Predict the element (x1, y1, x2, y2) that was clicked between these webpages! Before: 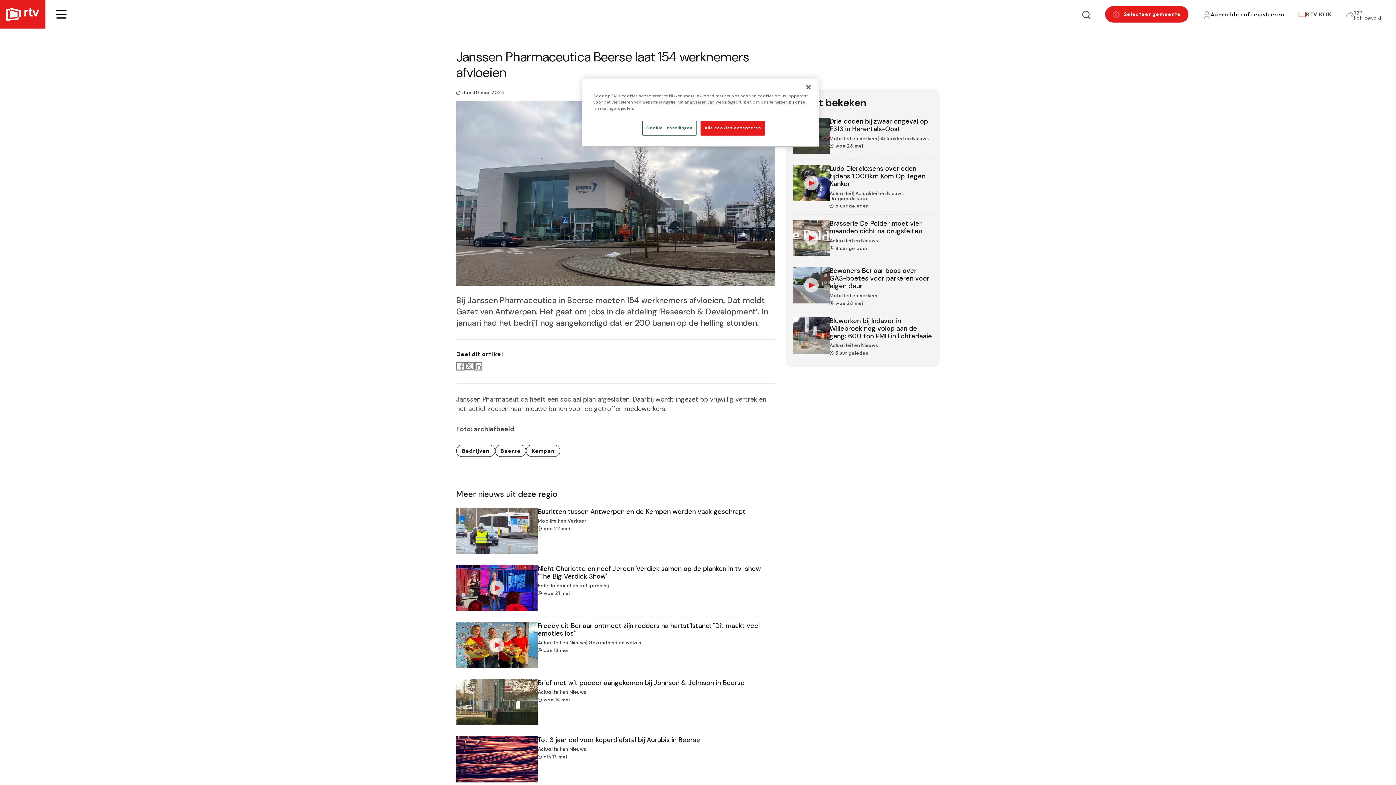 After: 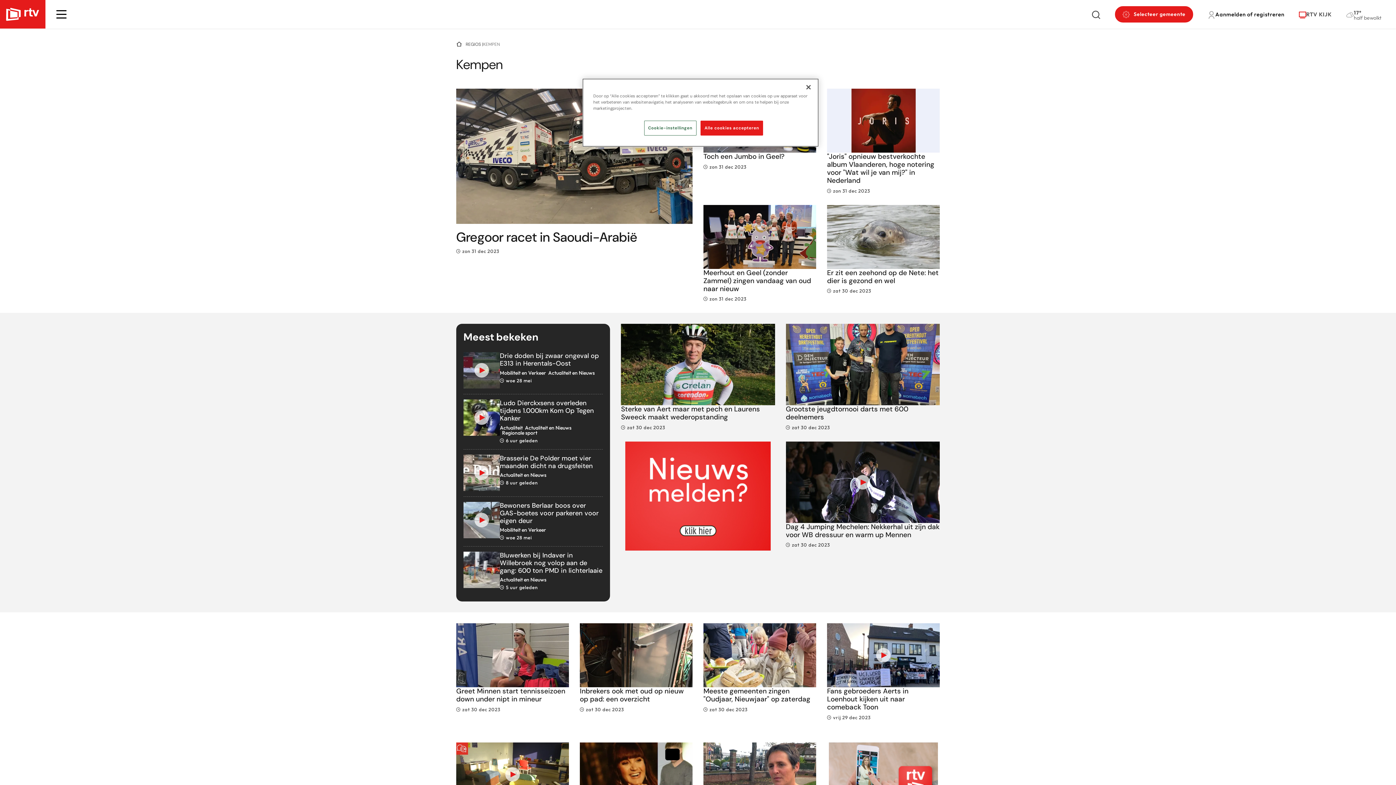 Action: bbox: (526, 444, 560, 456) label: Kempen